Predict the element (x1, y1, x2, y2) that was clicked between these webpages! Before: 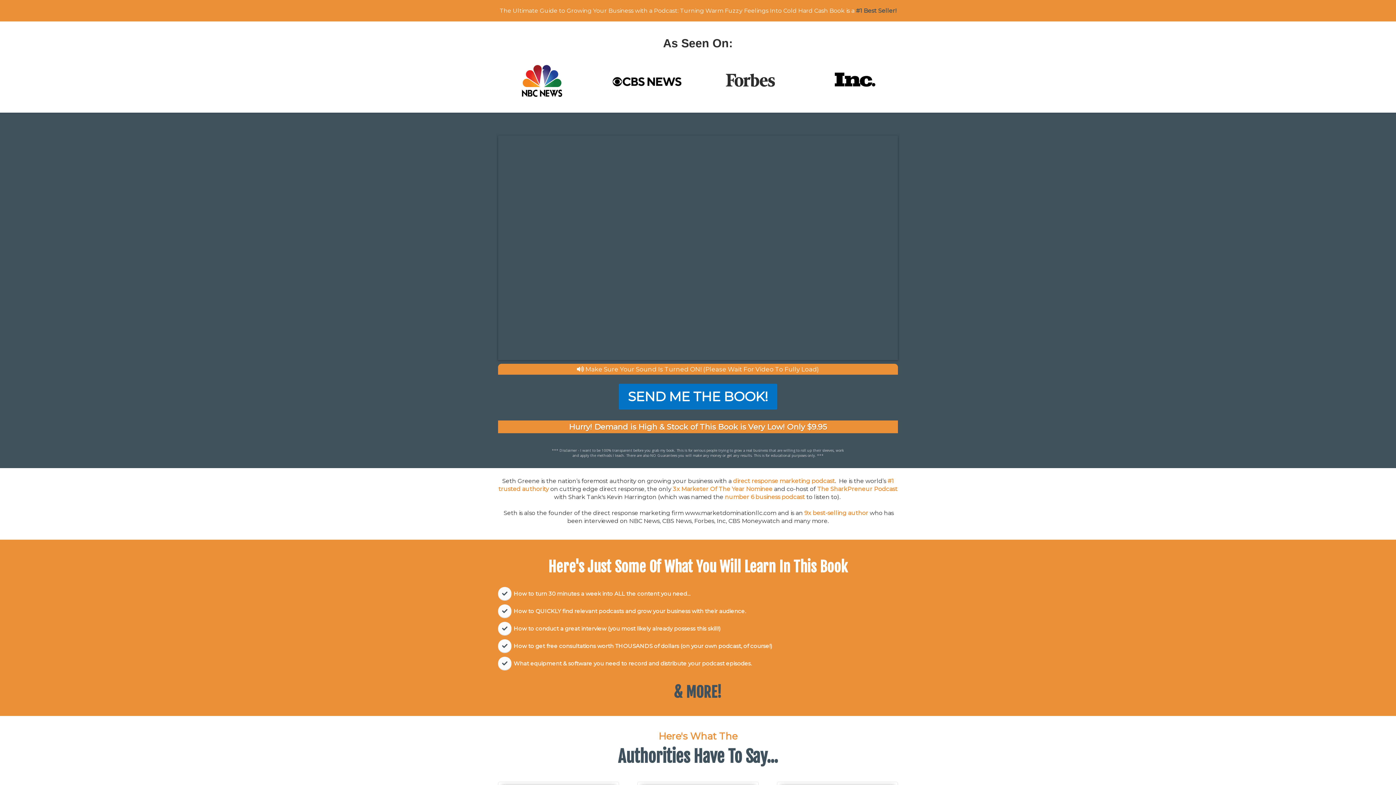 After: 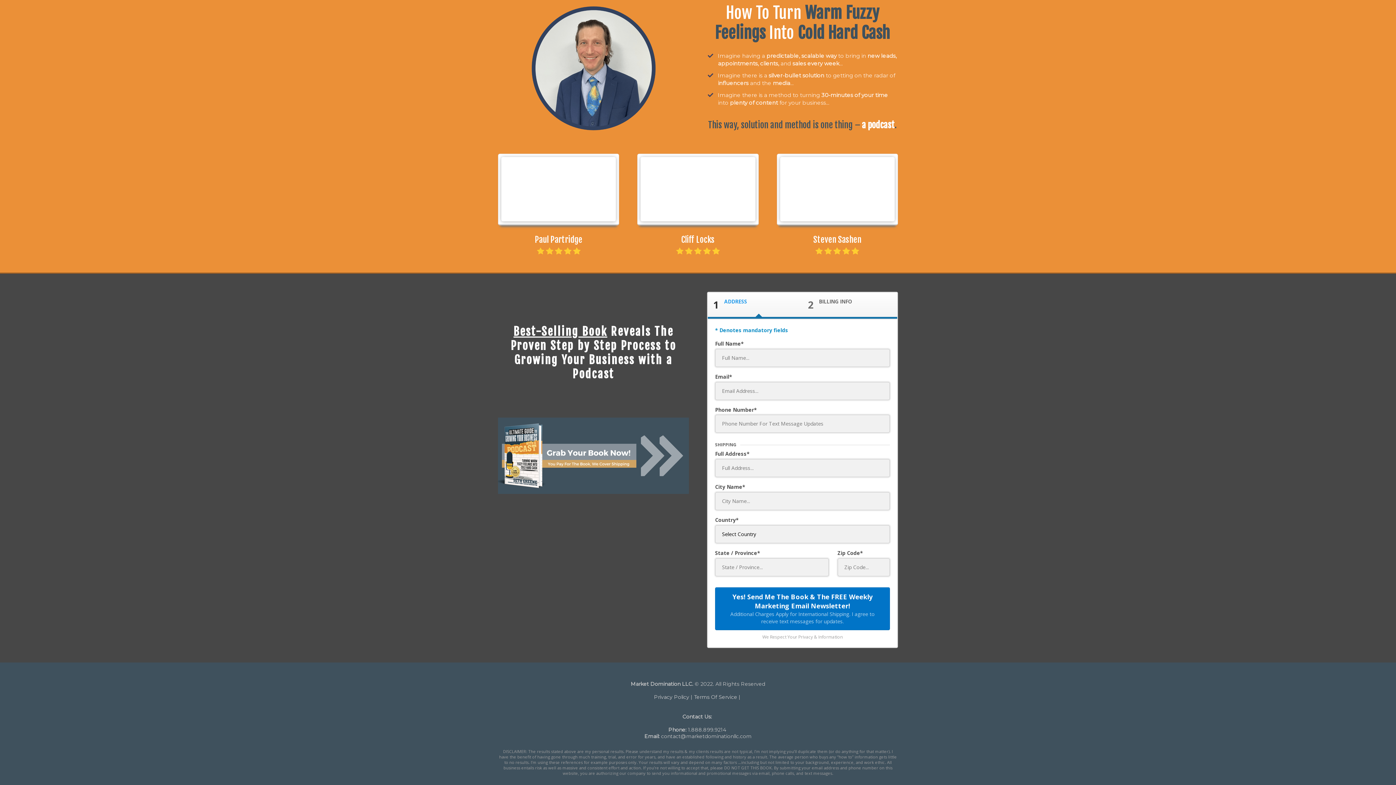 Action: label: SEND ME THE BOOK! bbox: (618, 384, 777, 409)